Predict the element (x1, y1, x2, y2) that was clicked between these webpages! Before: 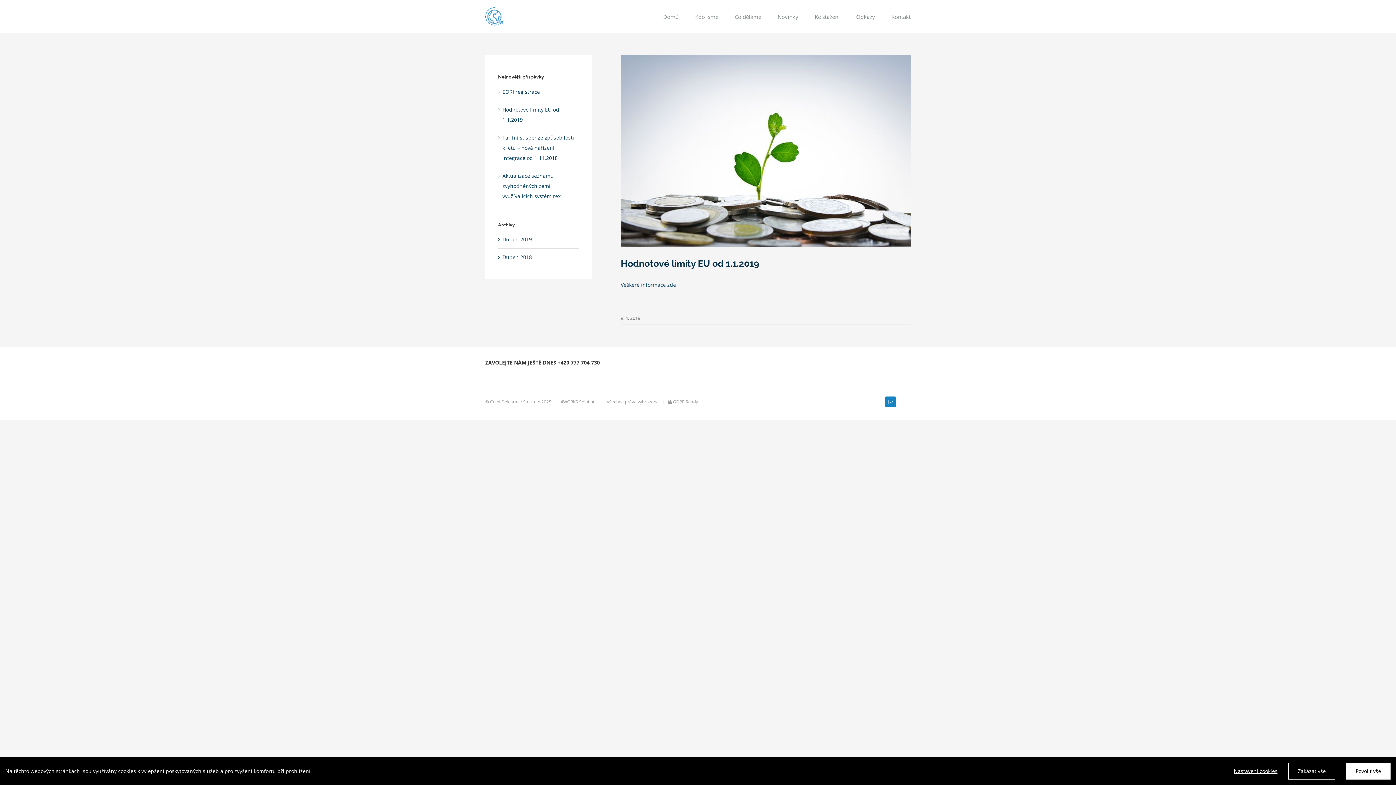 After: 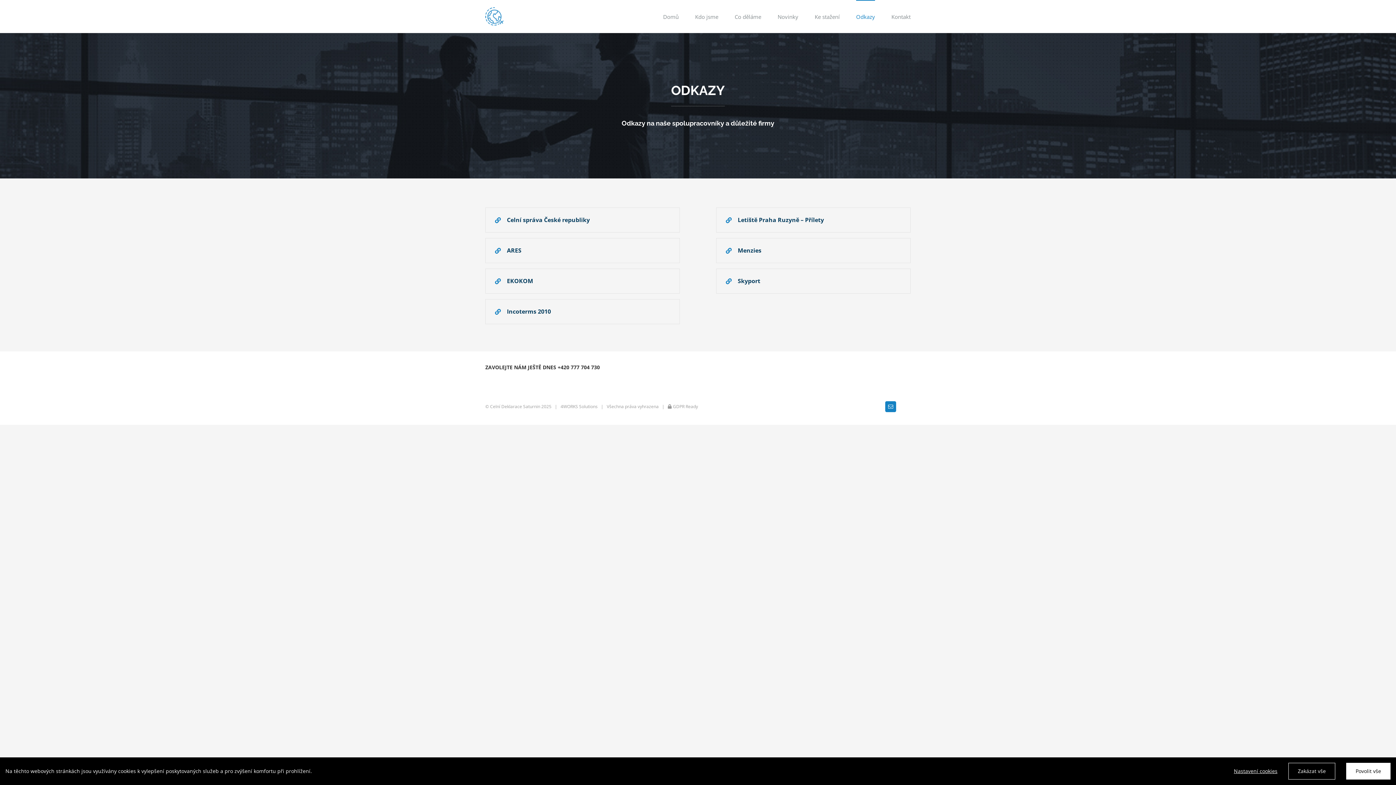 Action: bbox: (856, 0, 875, 32) label: Odkazy